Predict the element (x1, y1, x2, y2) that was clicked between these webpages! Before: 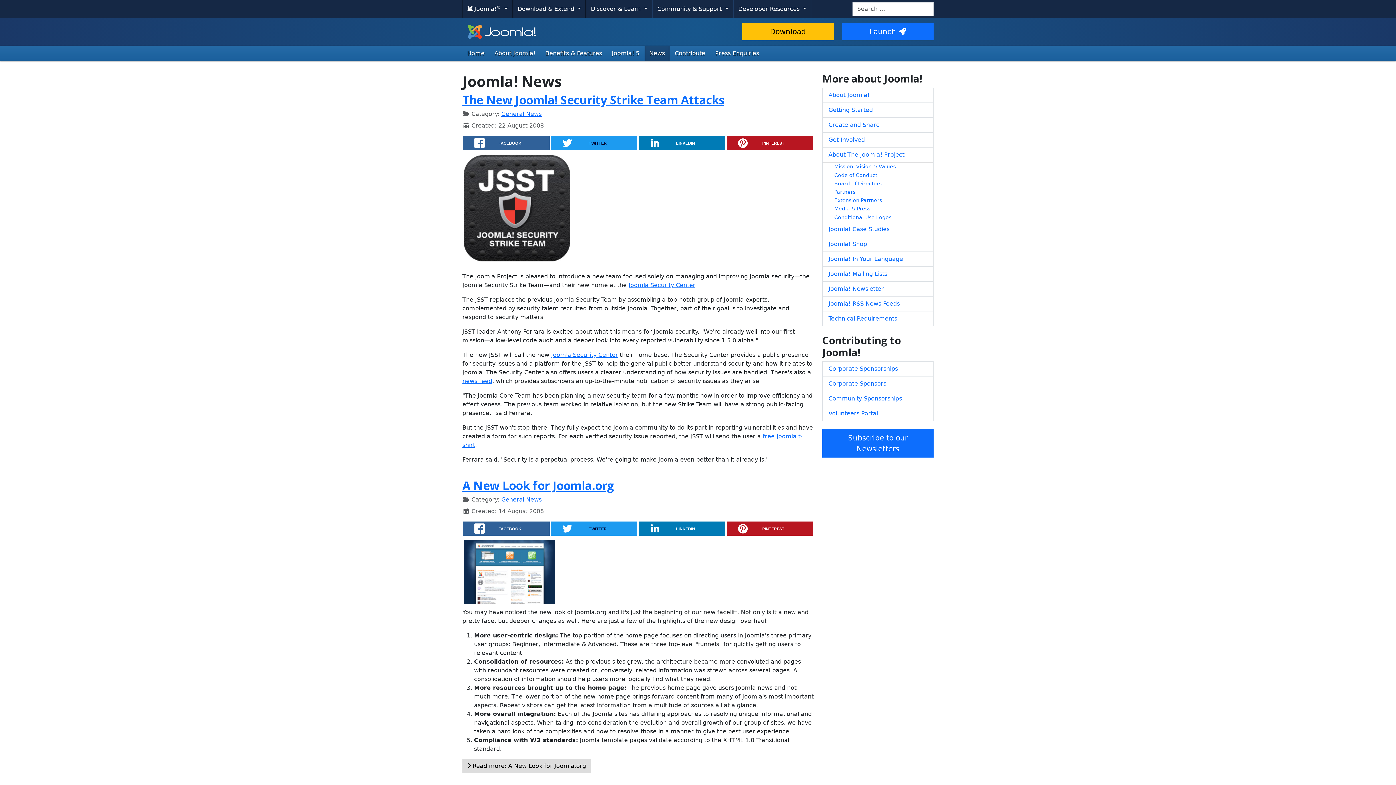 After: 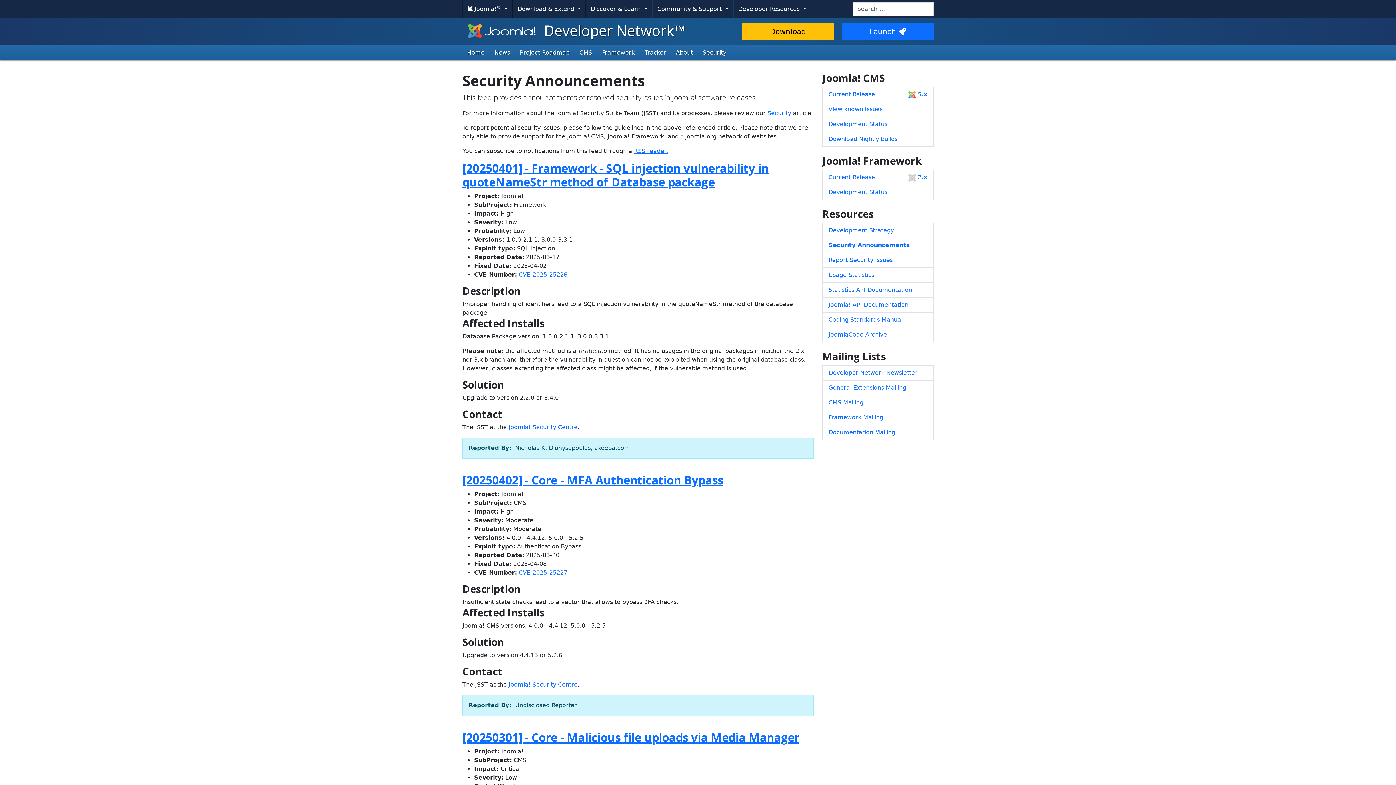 Action: label: Joomla Security Center bbox: (628, 281, 695, 288)